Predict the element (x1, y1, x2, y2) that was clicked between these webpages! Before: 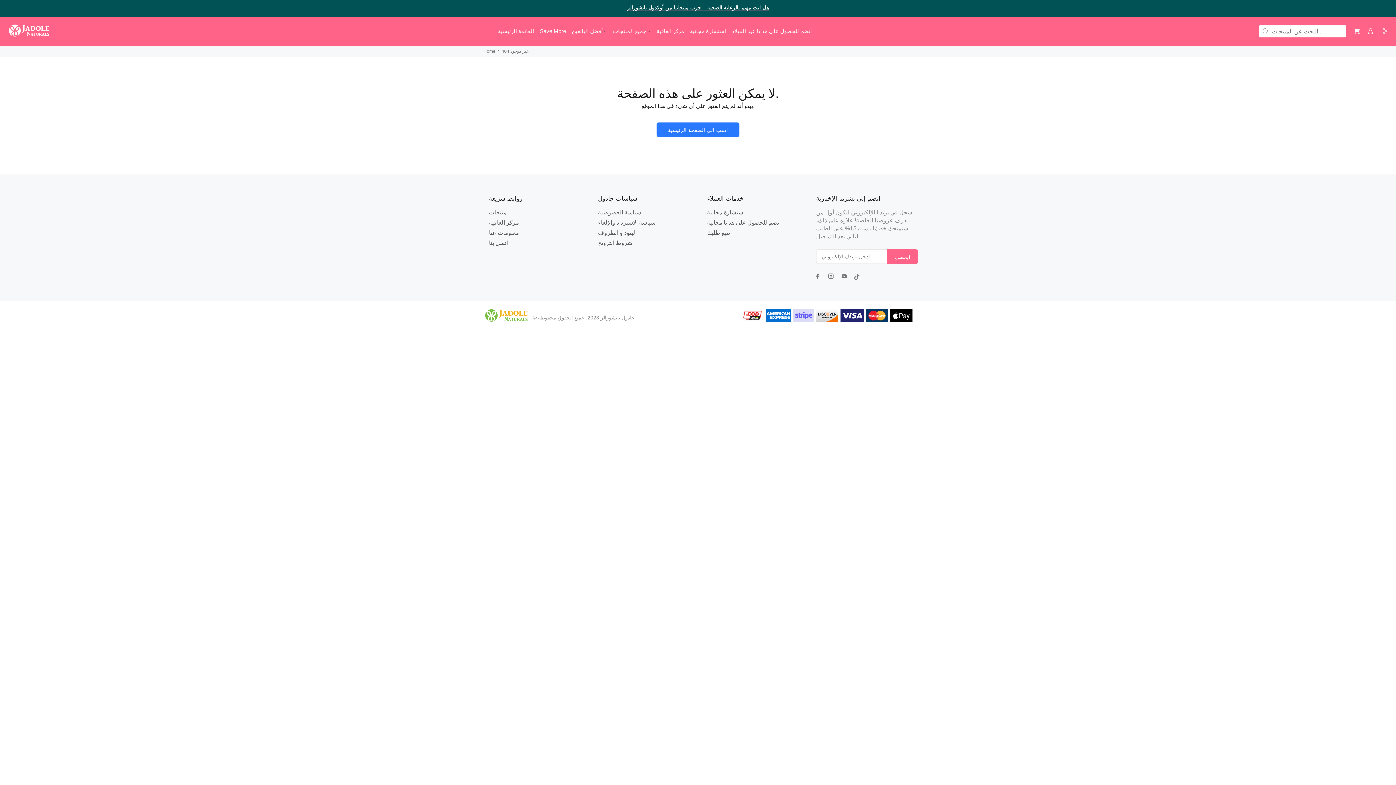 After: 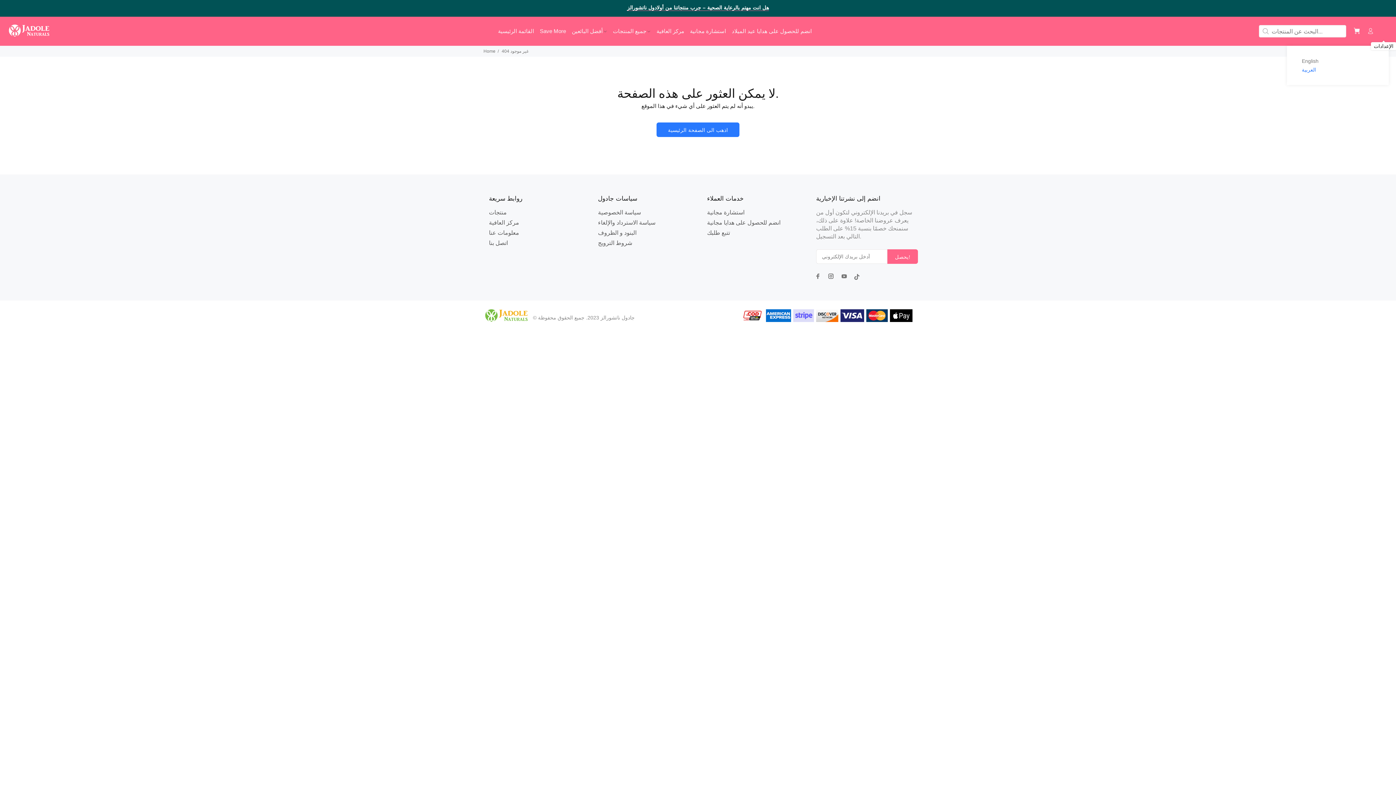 Action: bbox: (1378, 25, 1389, 37)